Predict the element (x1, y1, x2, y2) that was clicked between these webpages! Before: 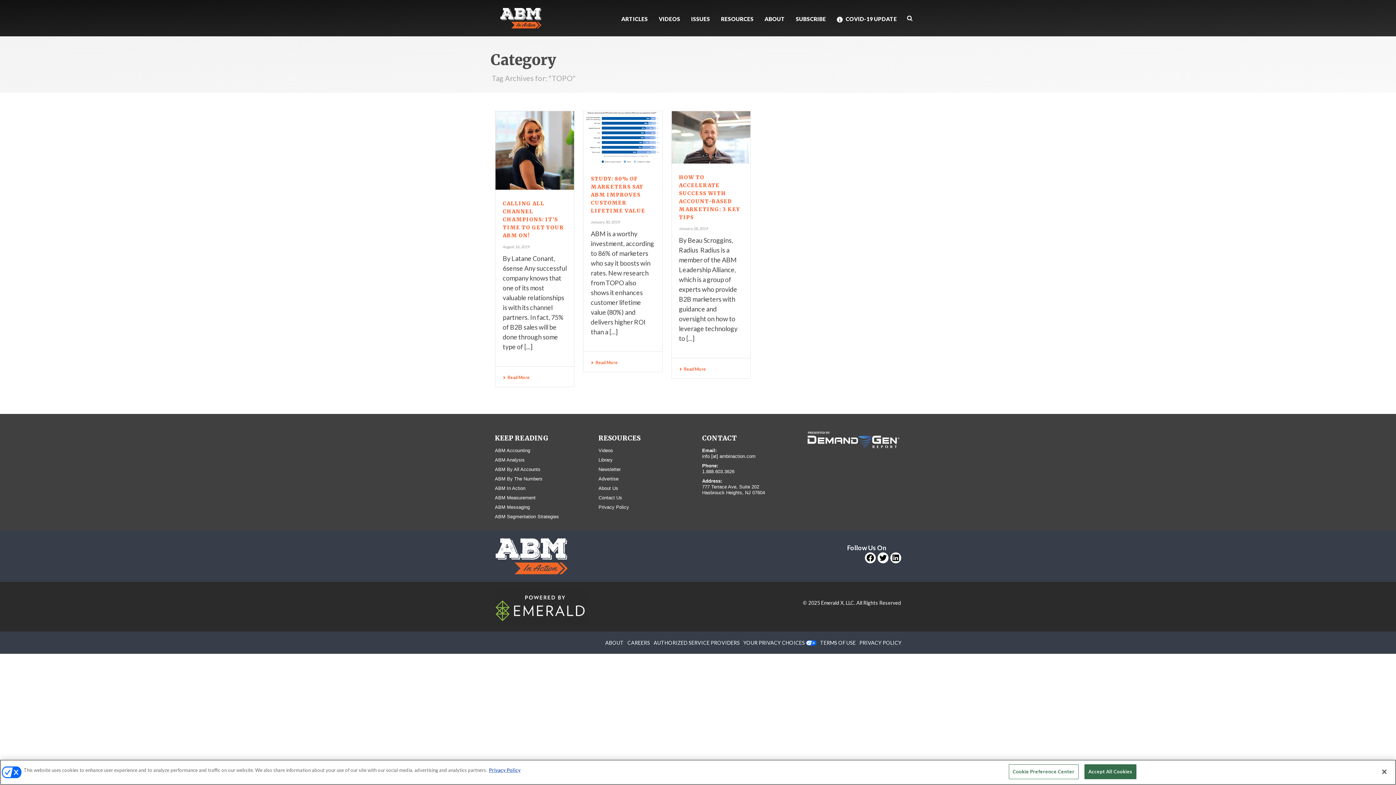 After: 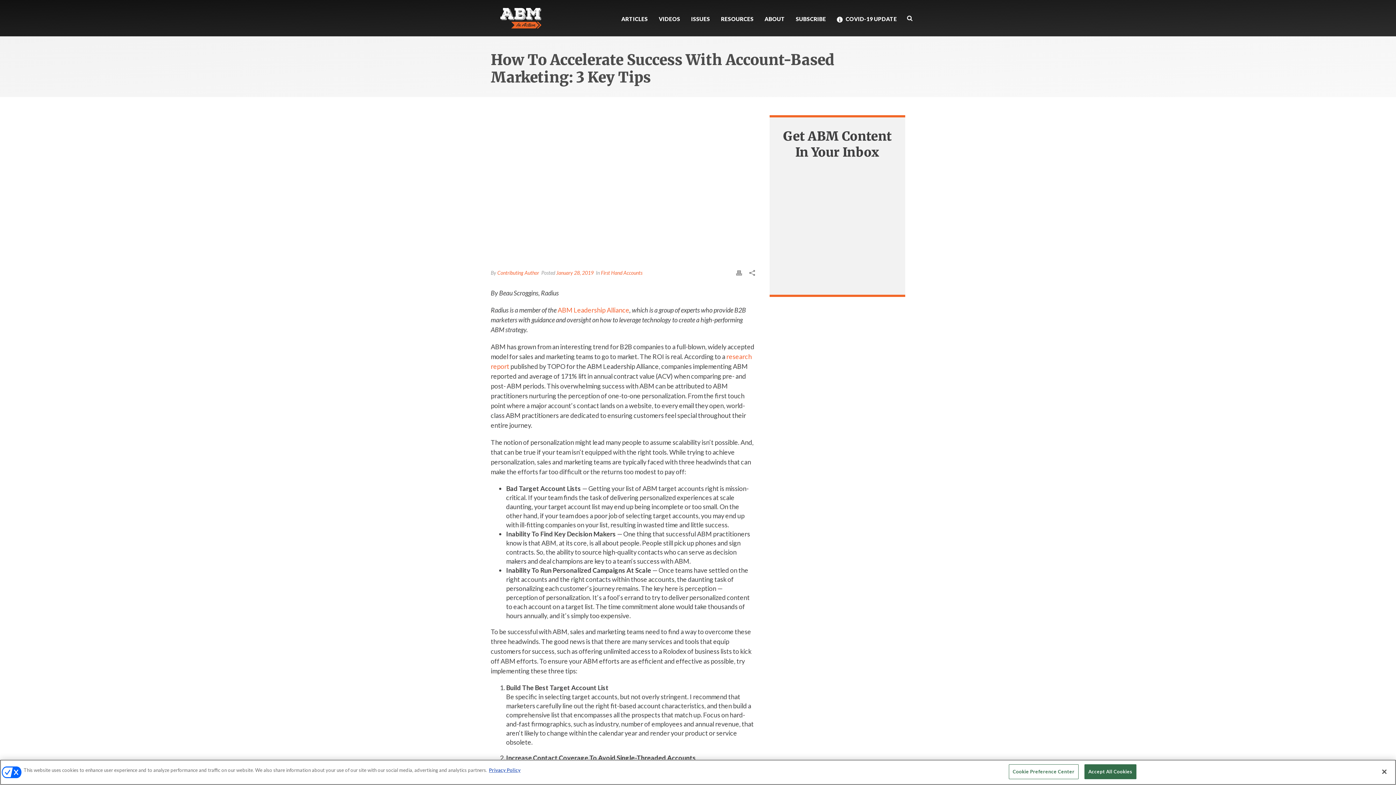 Action: bbox: (679, 395, 706, 401) label: Read More